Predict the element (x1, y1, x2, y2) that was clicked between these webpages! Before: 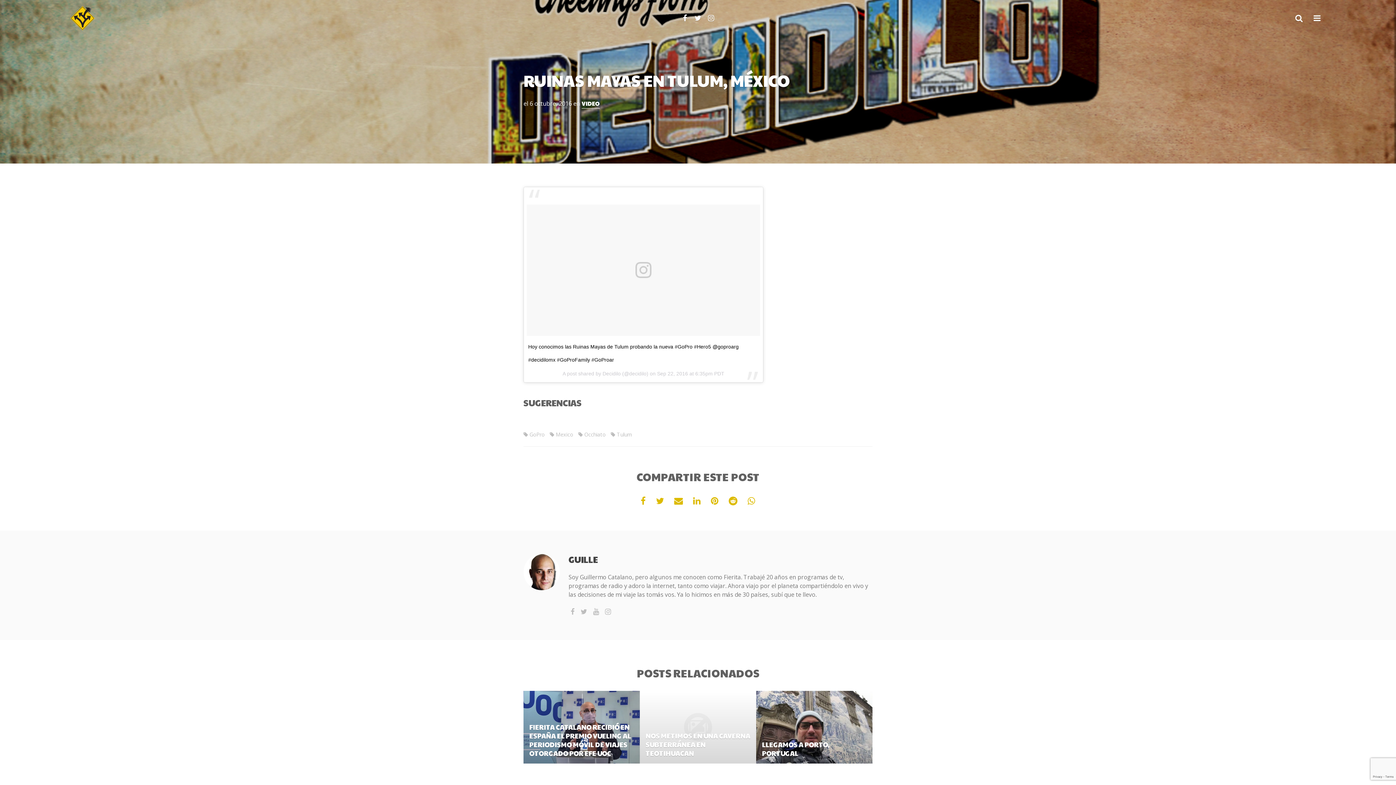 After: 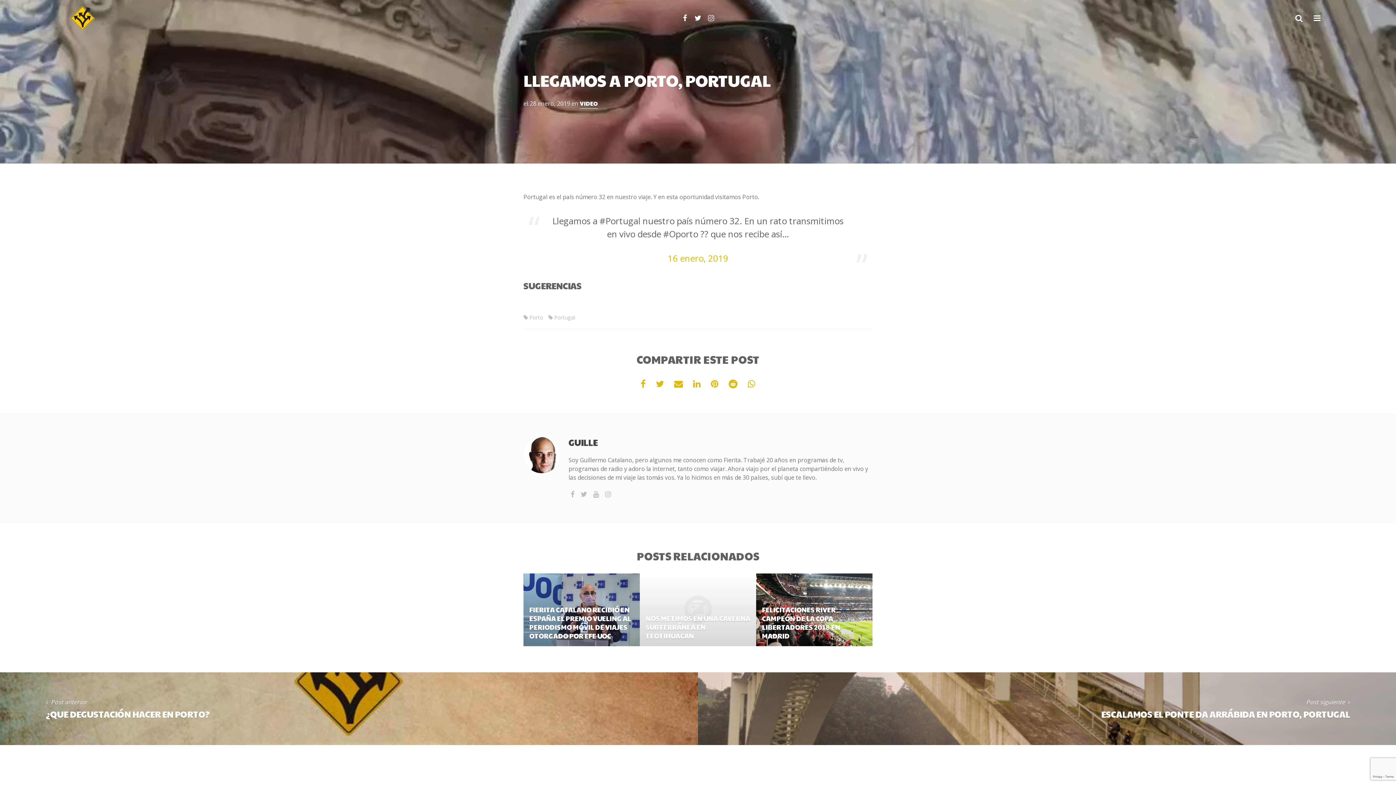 Action: bbox: (756, 691, 872, 763)